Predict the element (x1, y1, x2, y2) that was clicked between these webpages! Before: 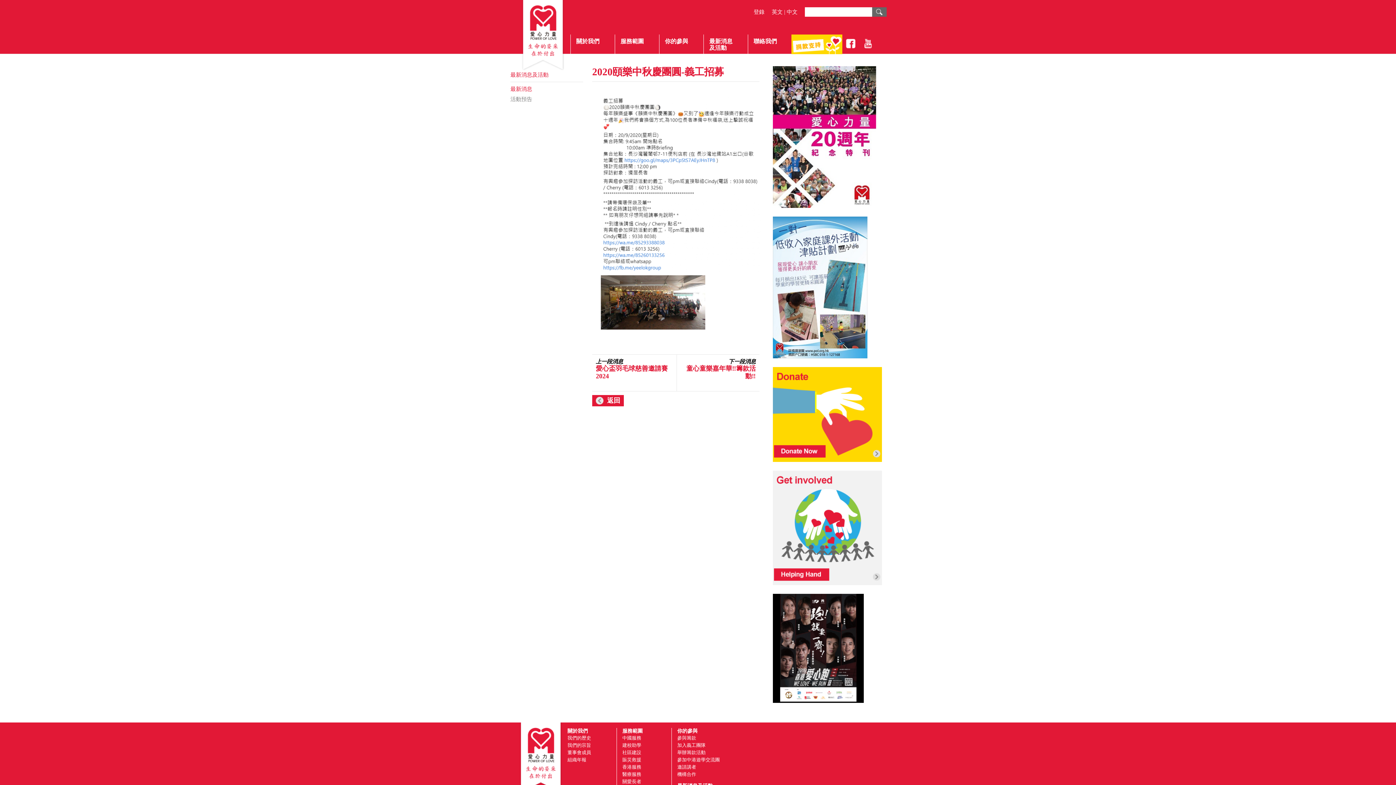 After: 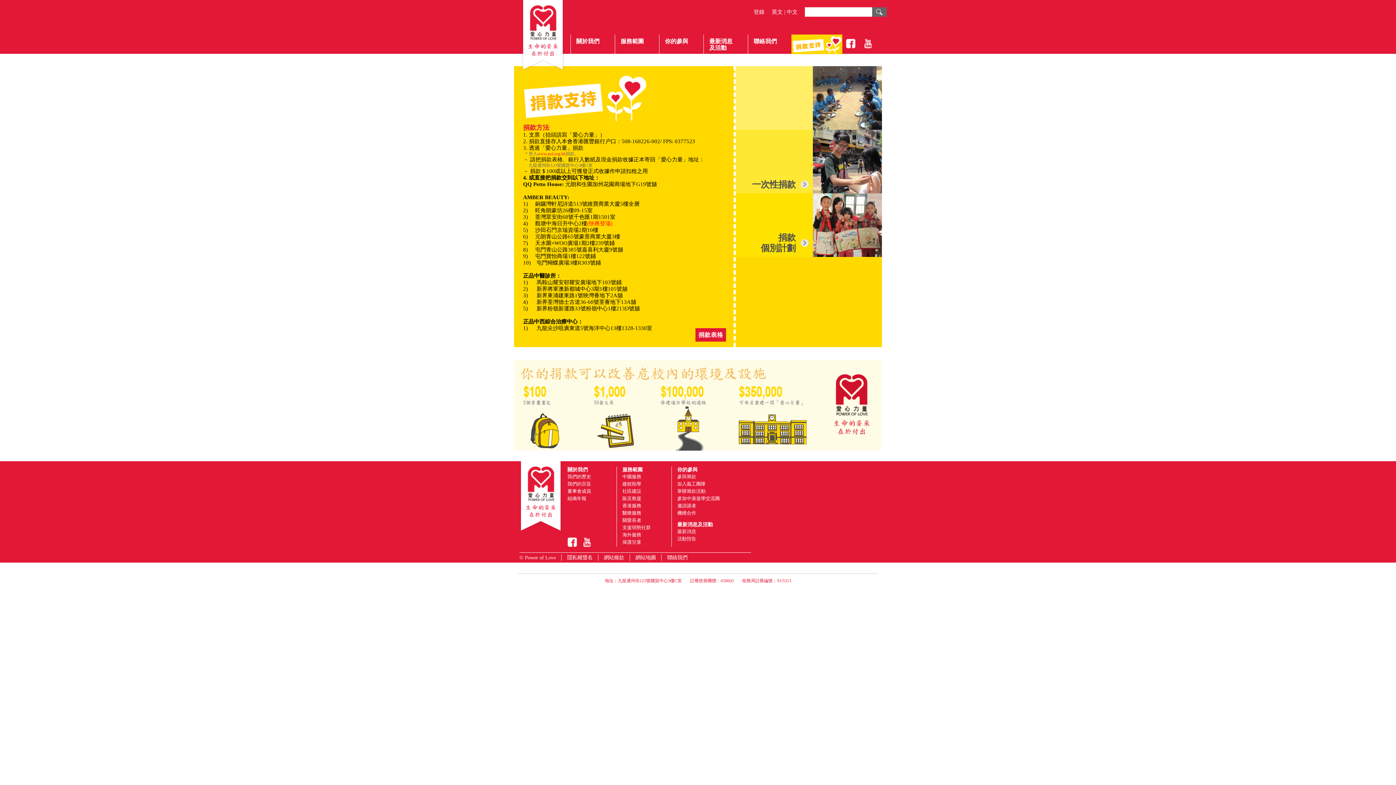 Action: bbox: (791, 34, 842, 54)